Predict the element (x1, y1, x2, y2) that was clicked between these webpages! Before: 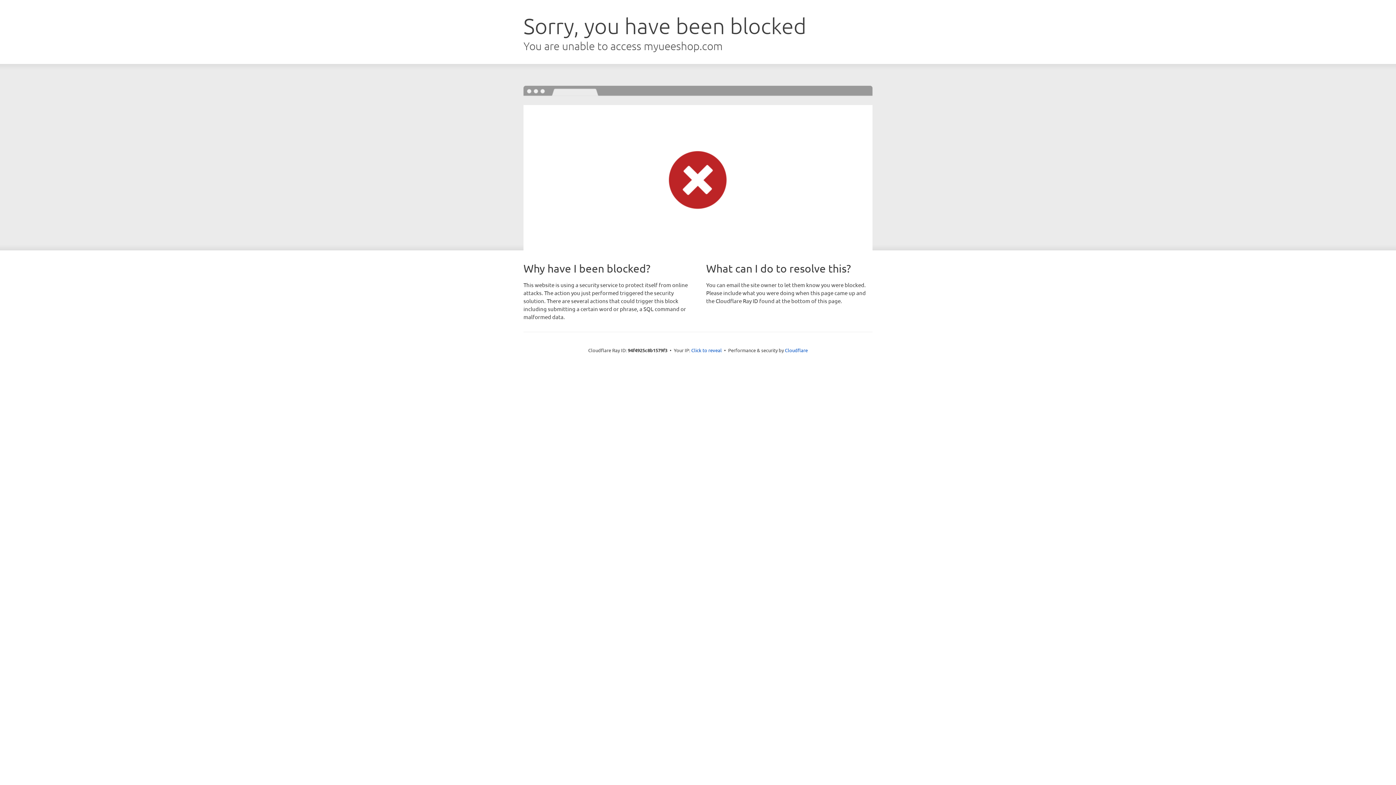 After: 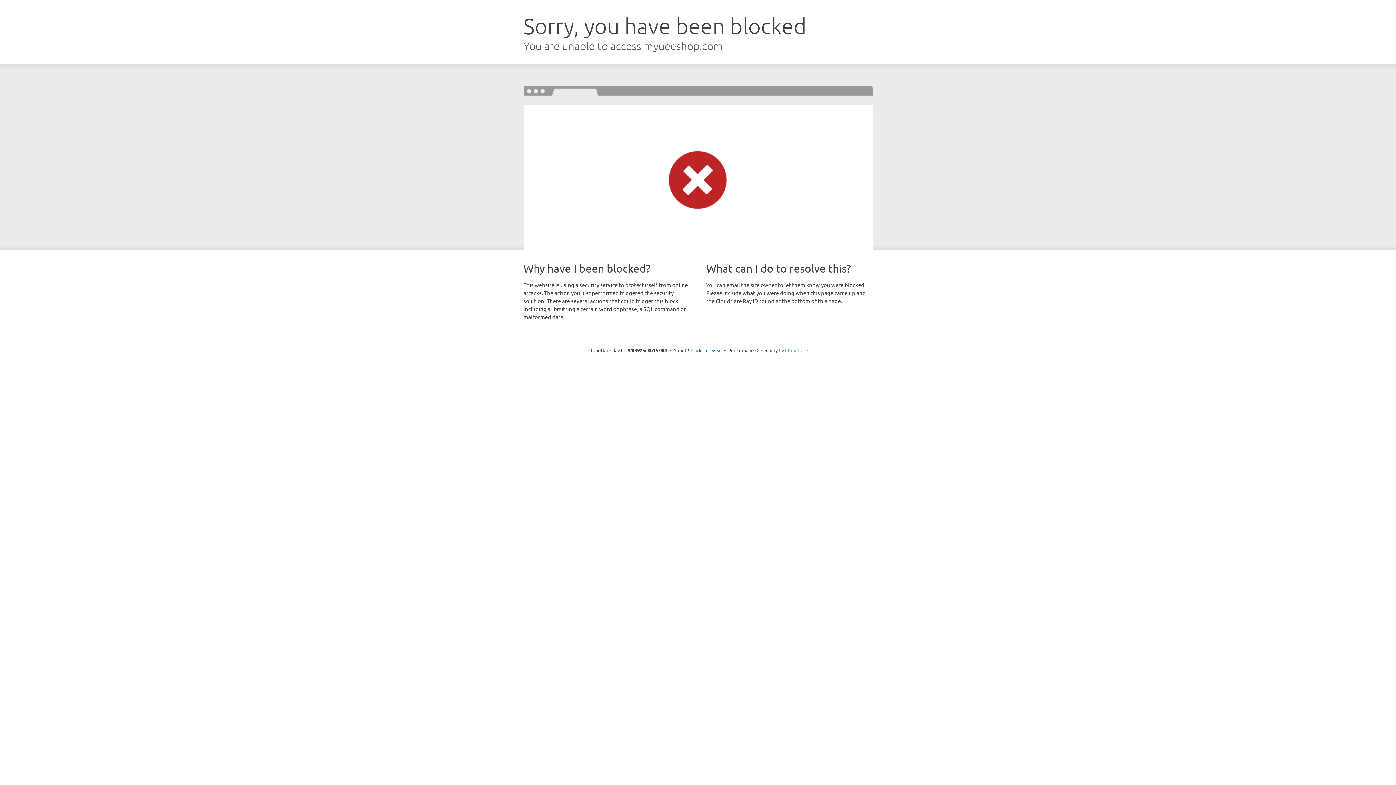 Action: bbox: (785, 347, 808, 353) label: Cloudflare